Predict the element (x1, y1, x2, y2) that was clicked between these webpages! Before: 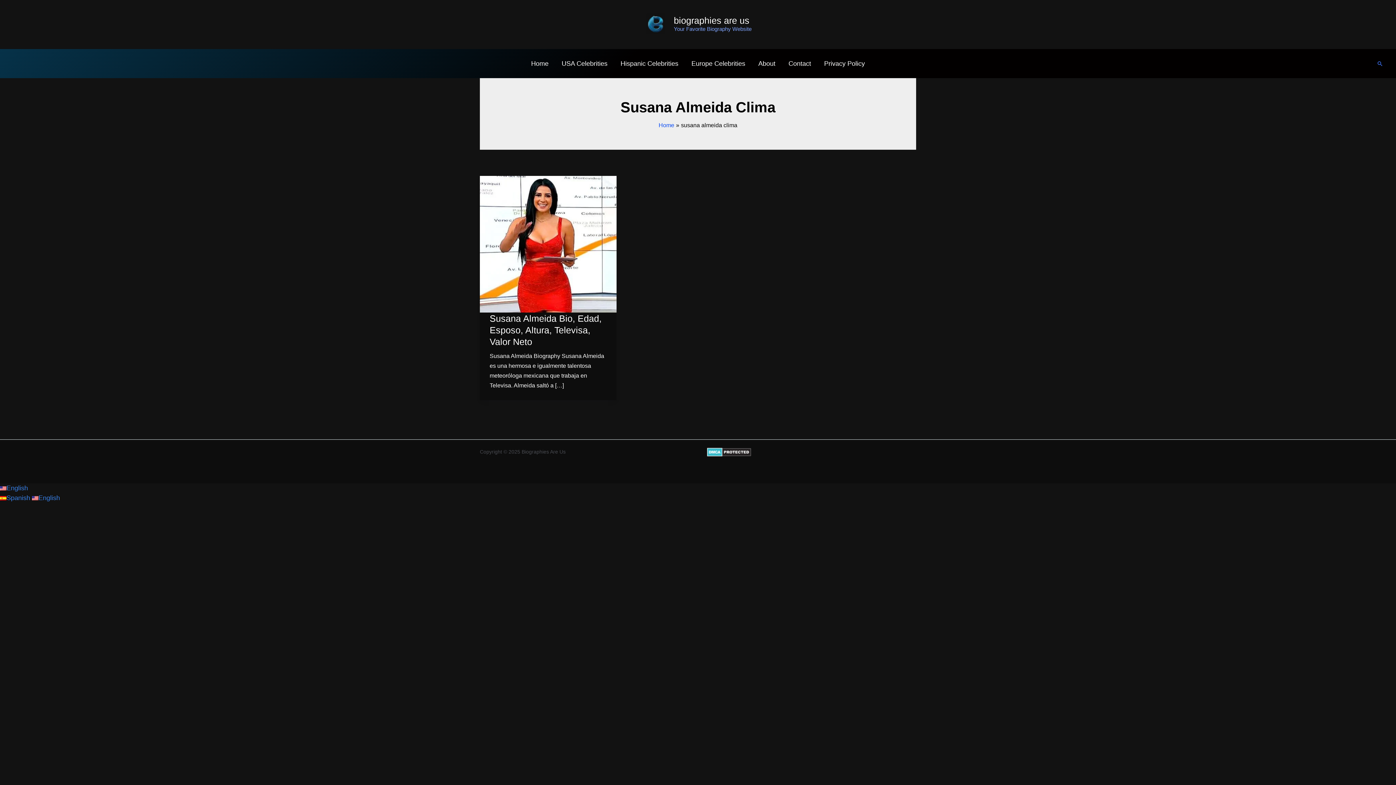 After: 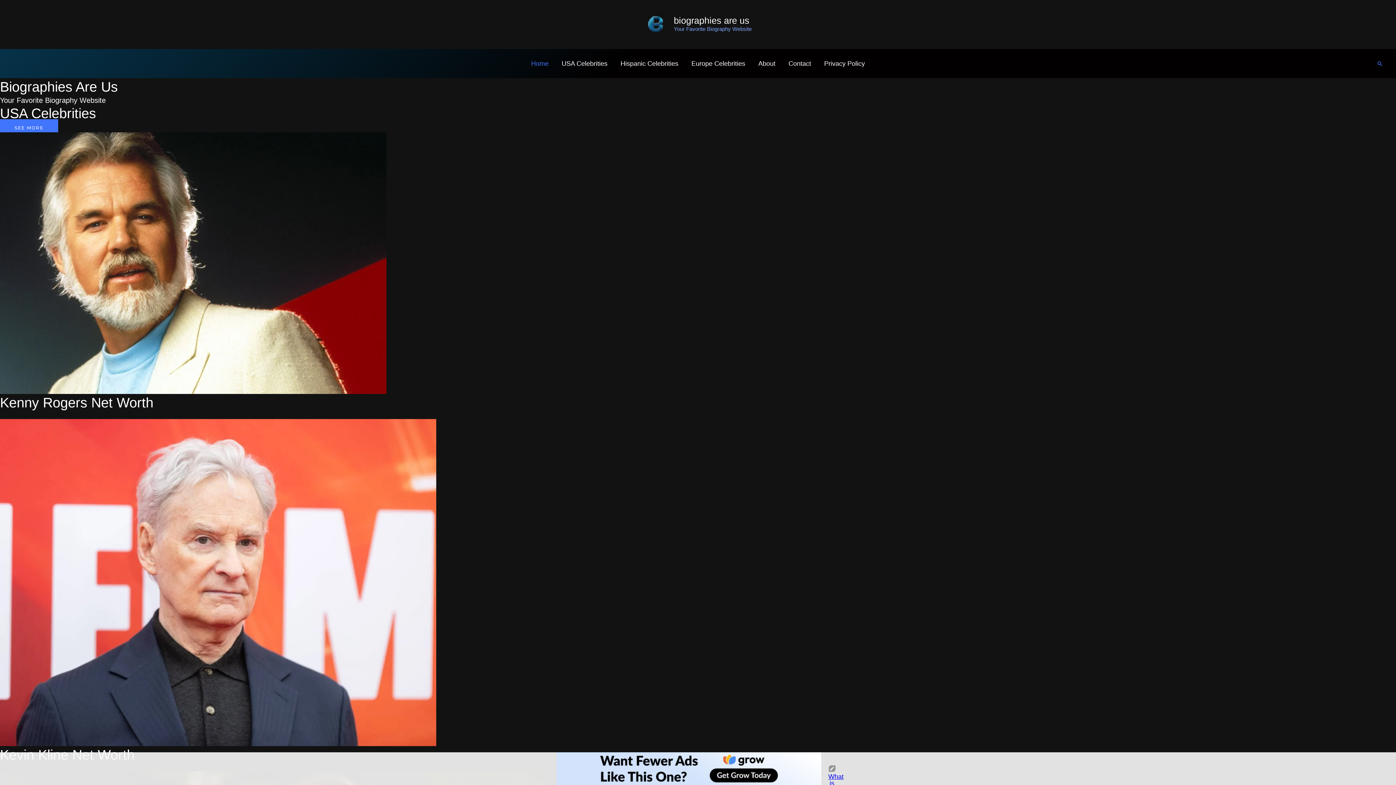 Action: label: biographies are us bbox: (674, 15, 749, 25)